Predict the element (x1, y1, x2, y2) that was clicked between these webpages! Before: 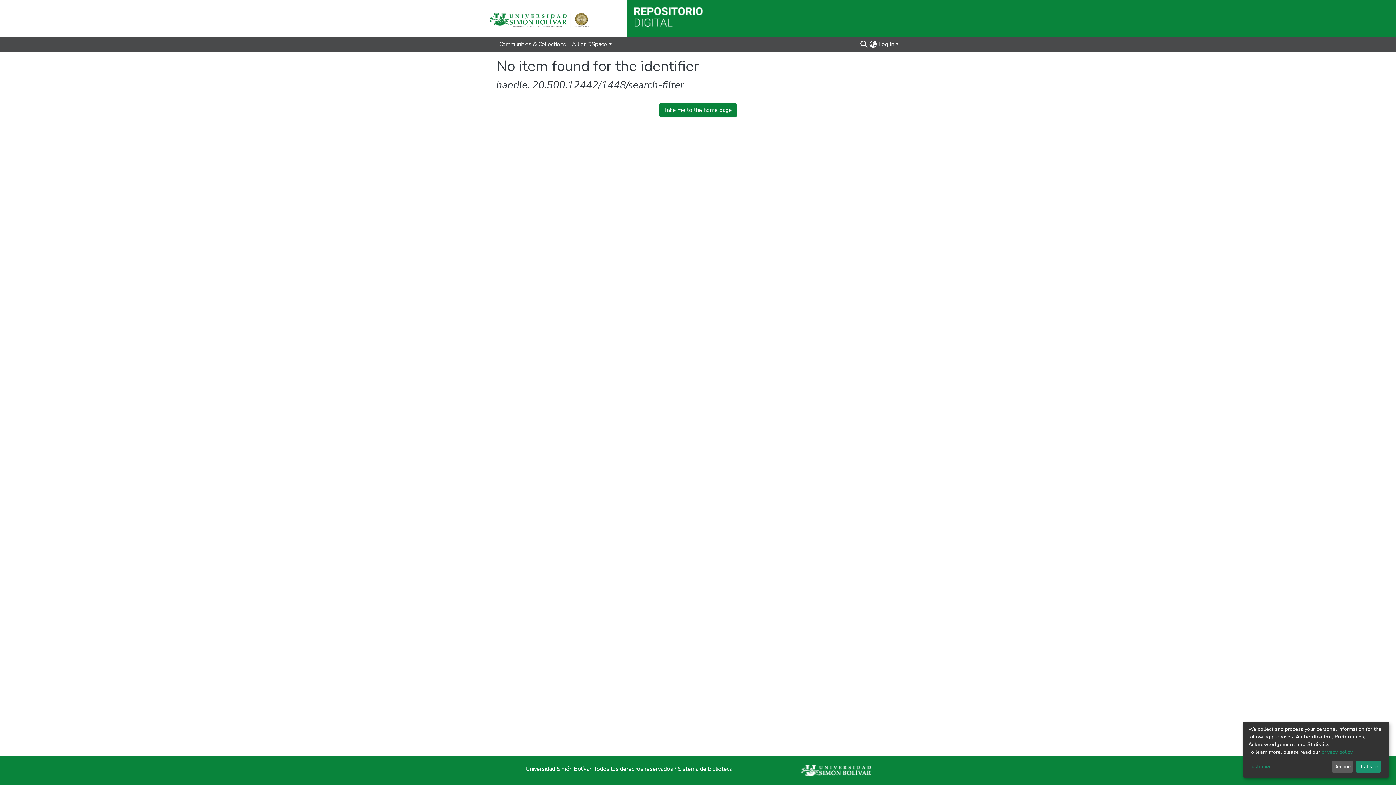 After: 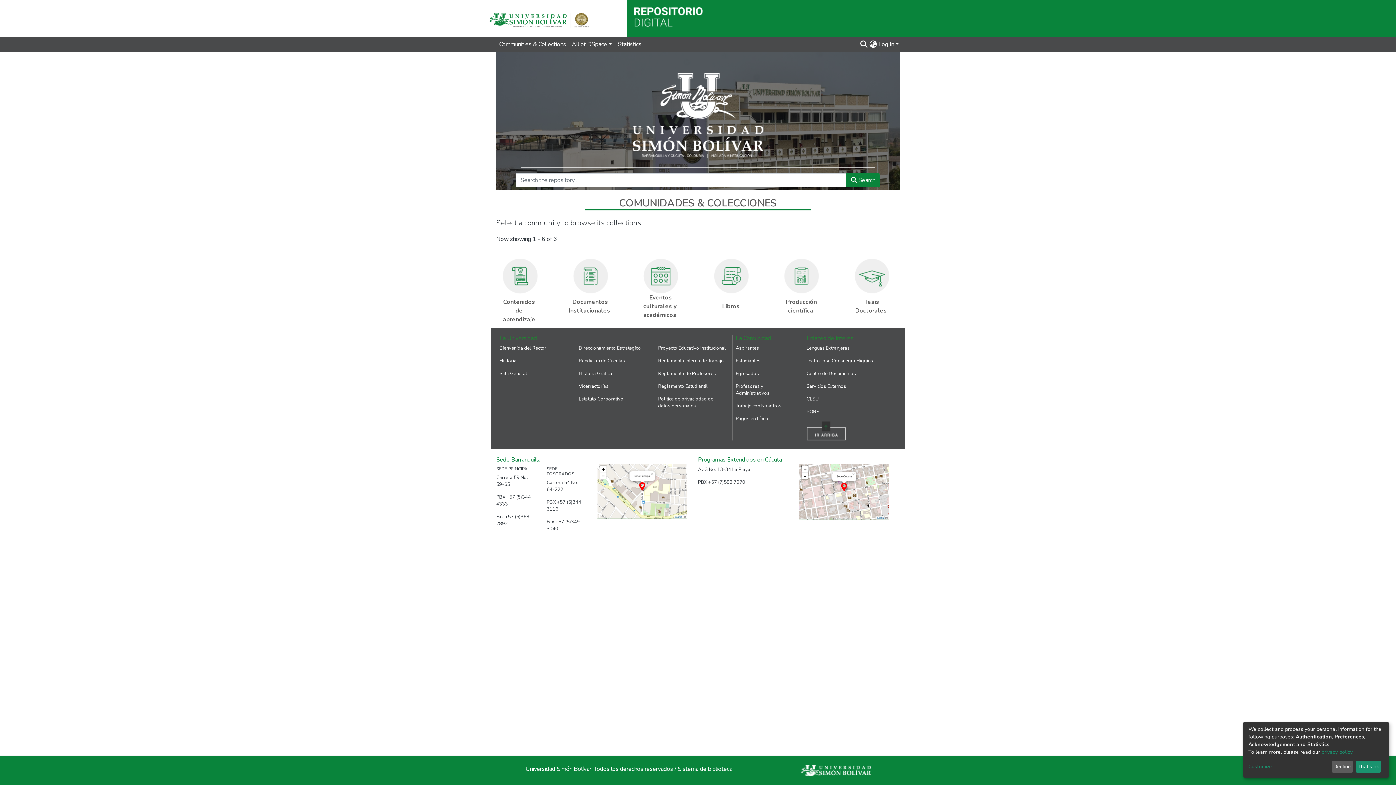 Action: bbox: (485, 14, 591, 22)